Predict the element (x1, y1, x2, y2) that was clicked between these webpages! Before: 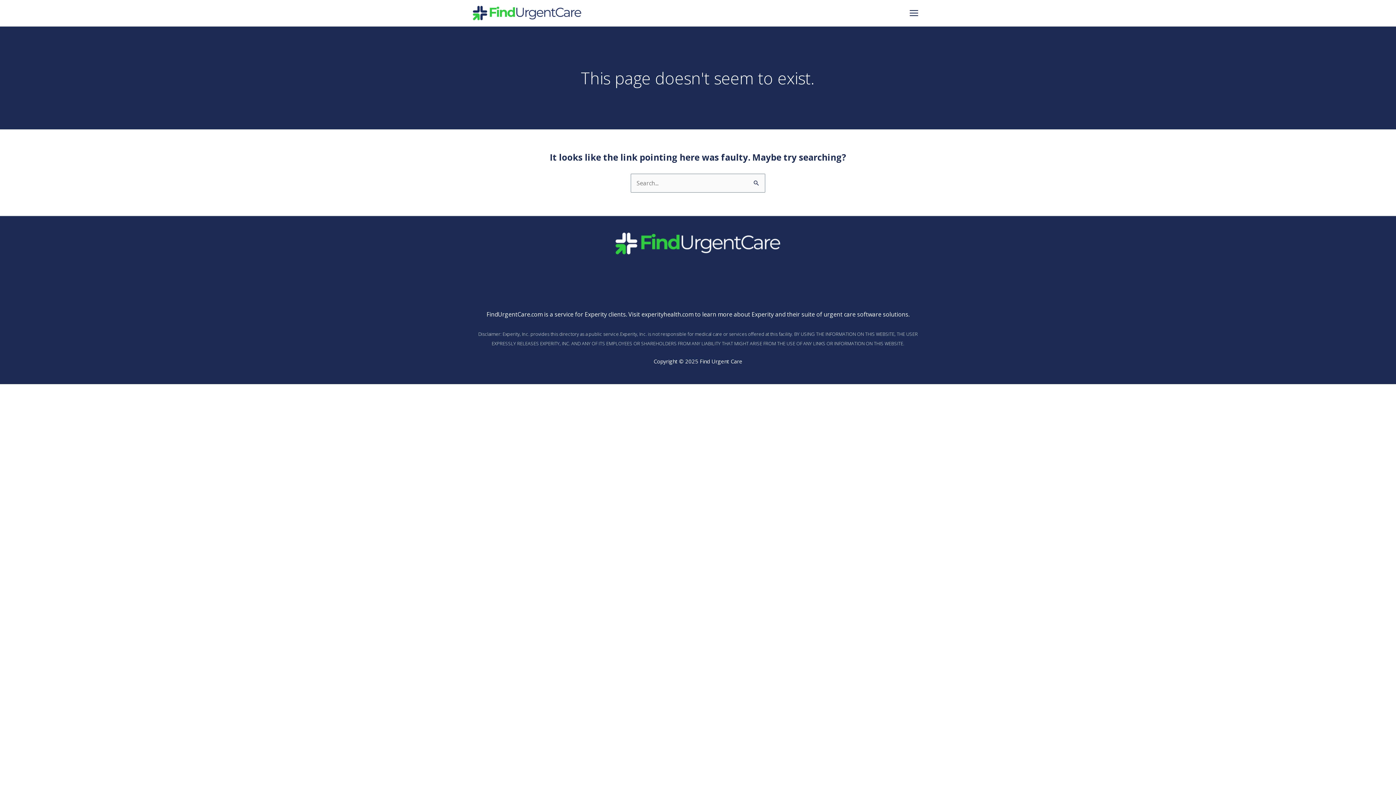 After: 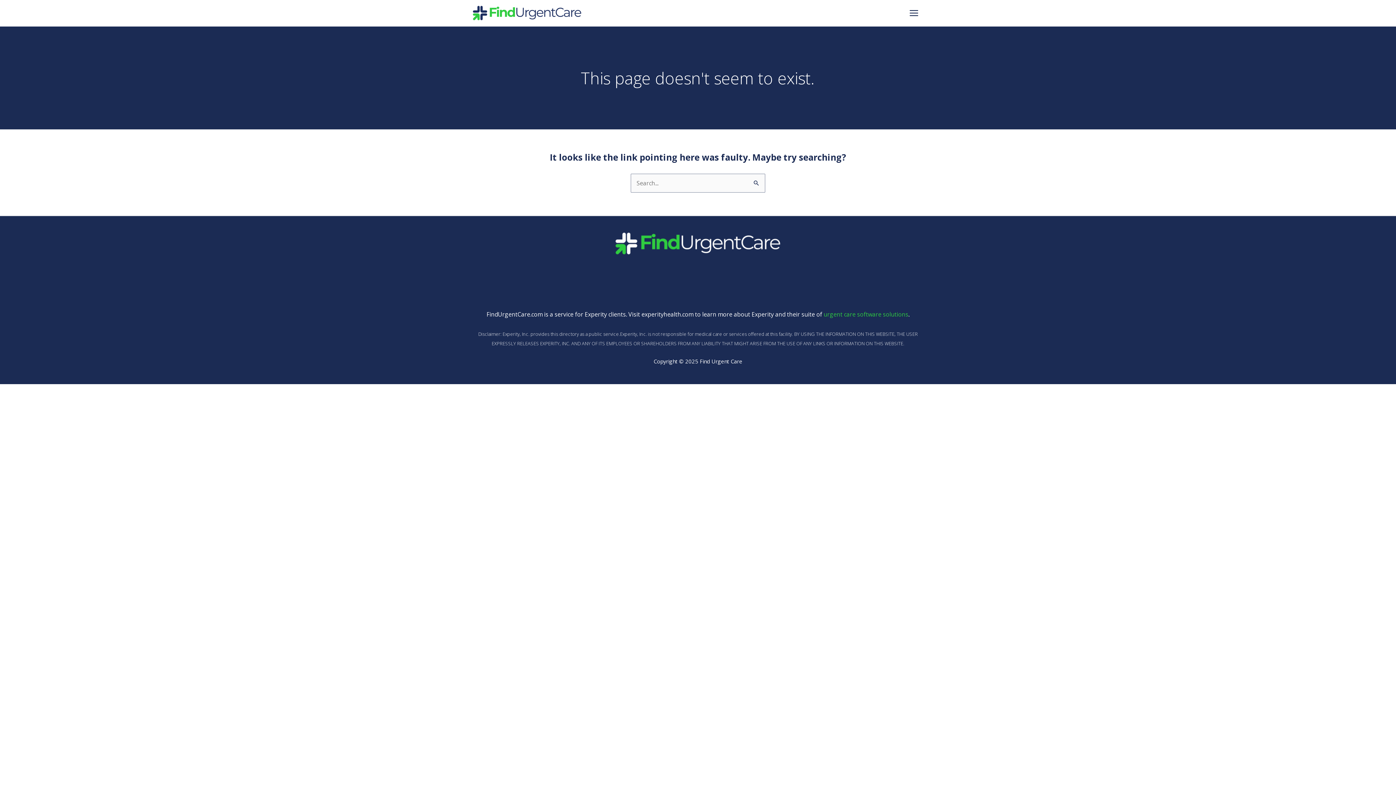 Action: bbox: (823, 310, 908, 318) label: urgent care software solutions